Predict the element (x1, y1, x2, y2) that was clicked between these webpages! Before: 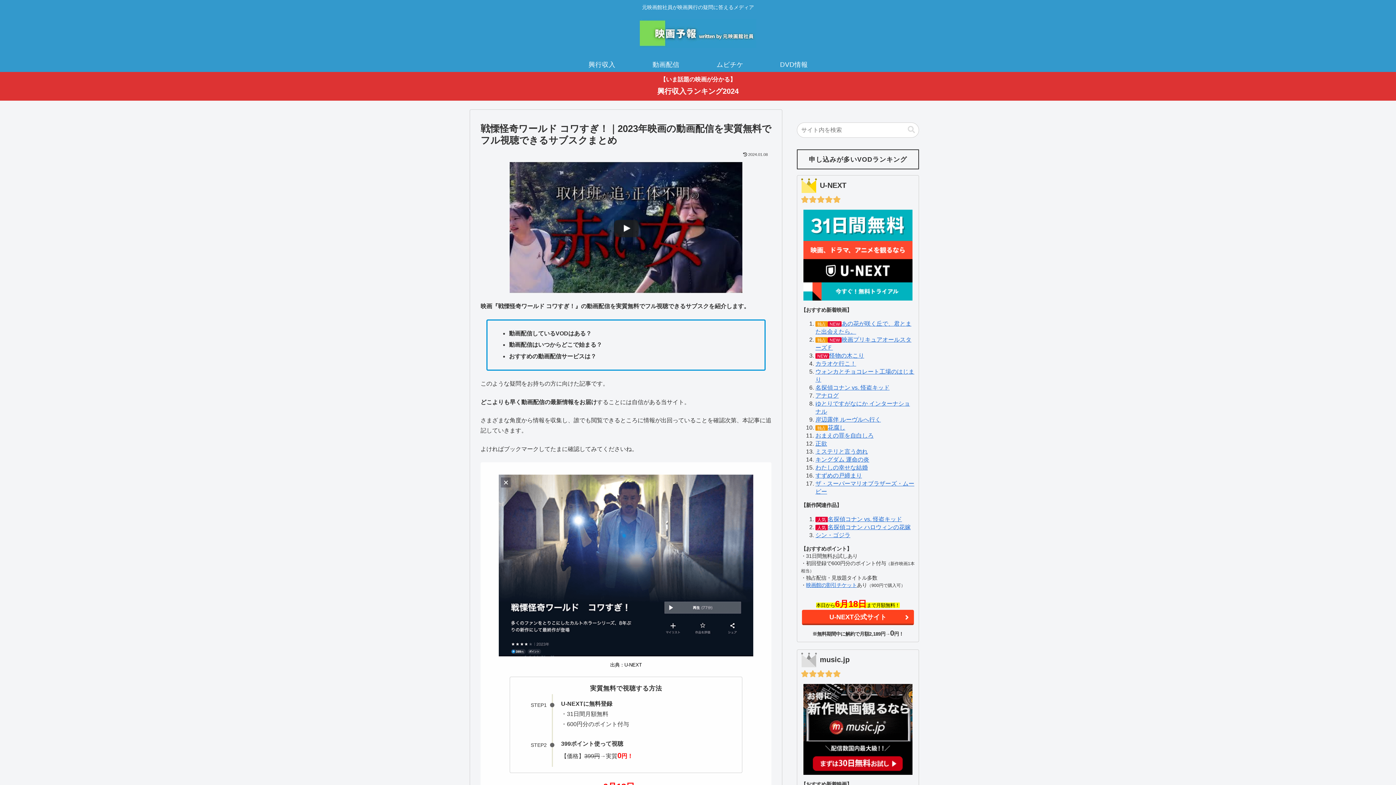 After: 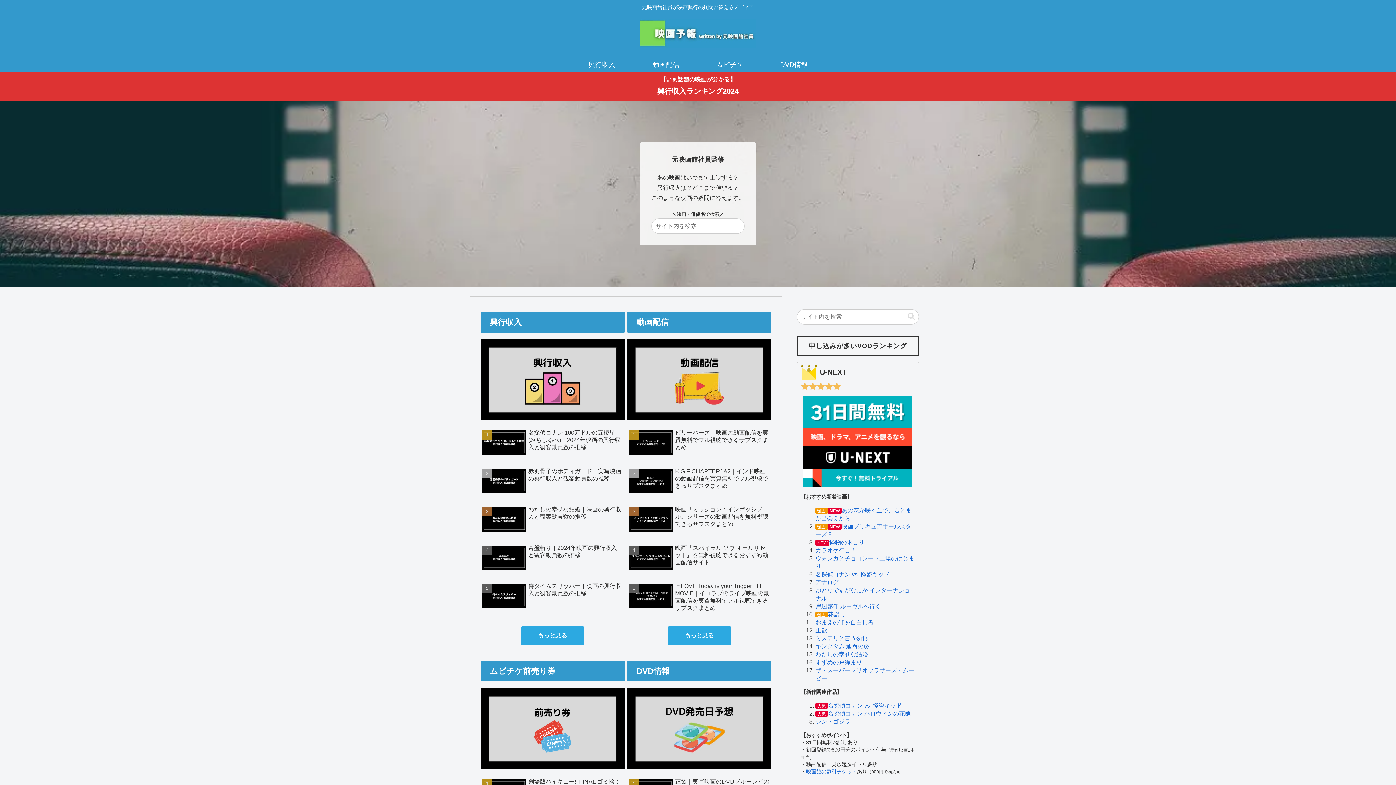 Action: bbox: (640, 18, 756, 53)